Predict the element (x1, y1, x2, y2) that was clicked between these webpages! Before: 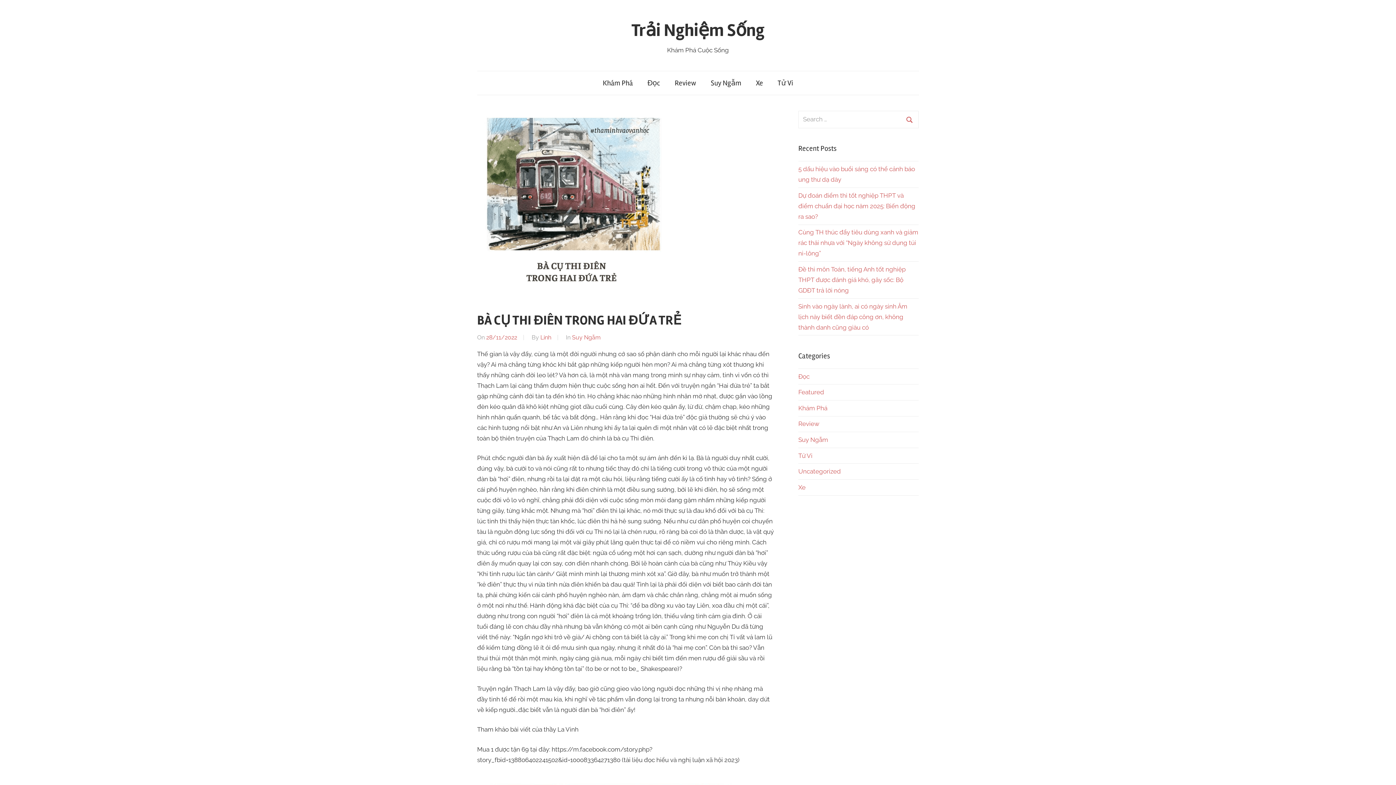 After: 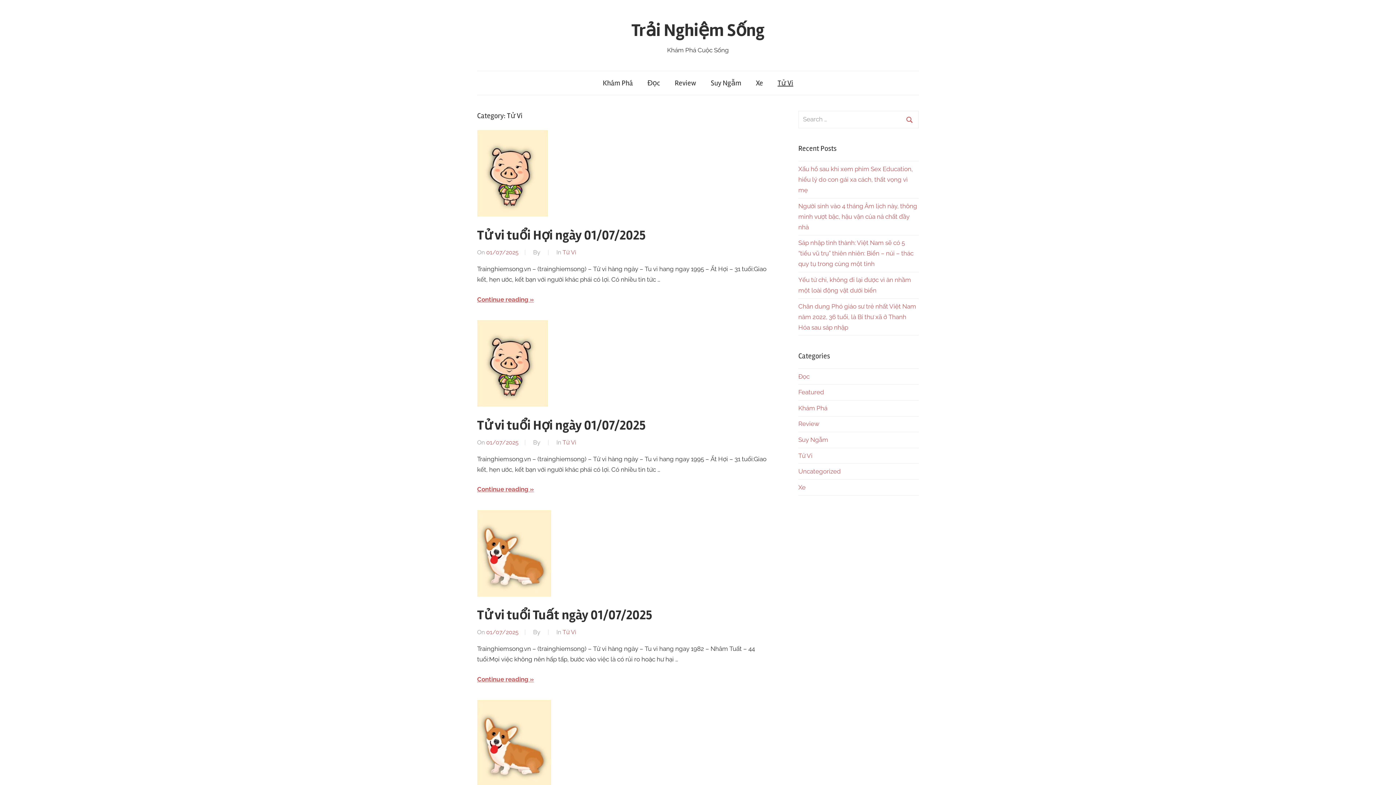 Action: label: Tử Vi bbox: (798, 452, 812, 459)